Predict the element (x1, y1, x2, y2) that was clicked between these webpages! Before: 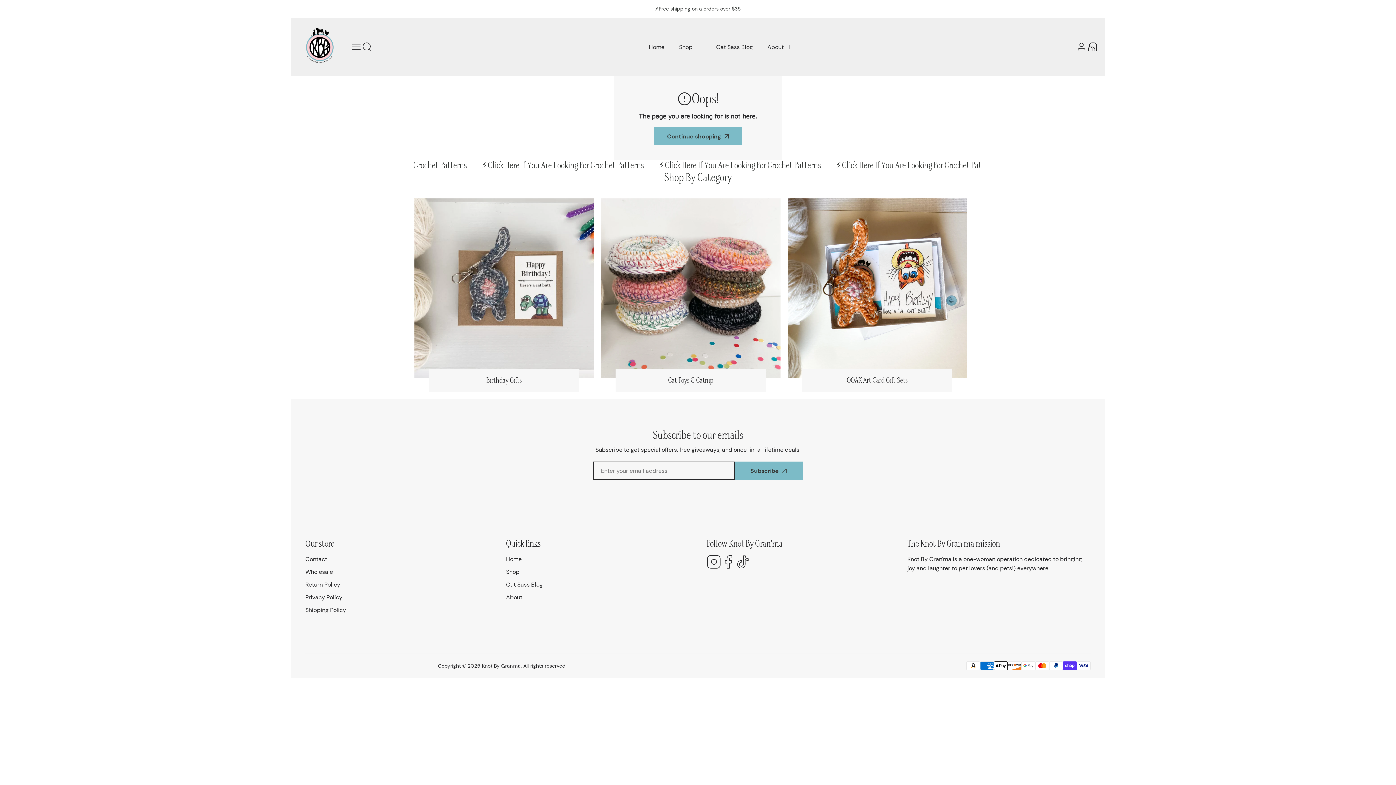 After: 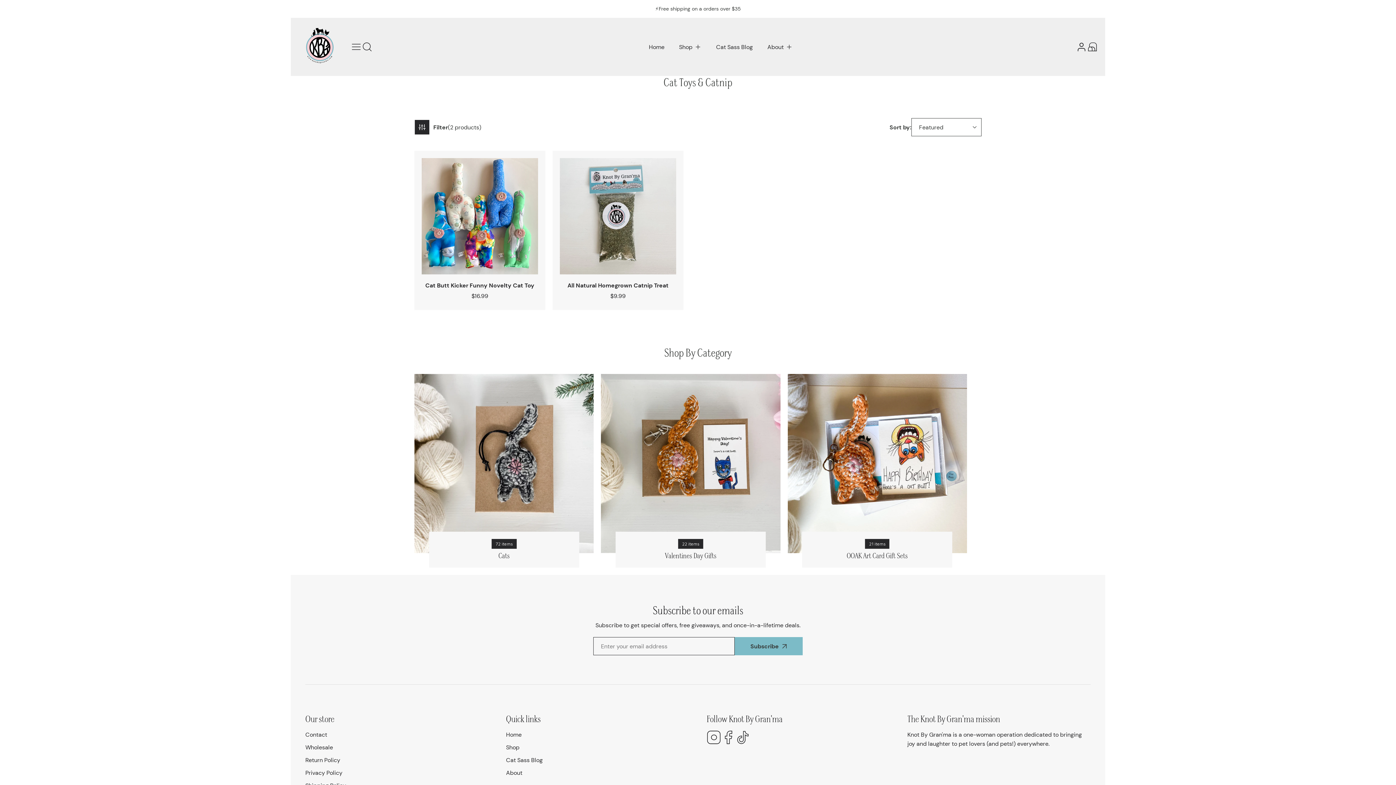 Action: label: Cat Toys & Catnip bbox: (623, 376, 758, 385)